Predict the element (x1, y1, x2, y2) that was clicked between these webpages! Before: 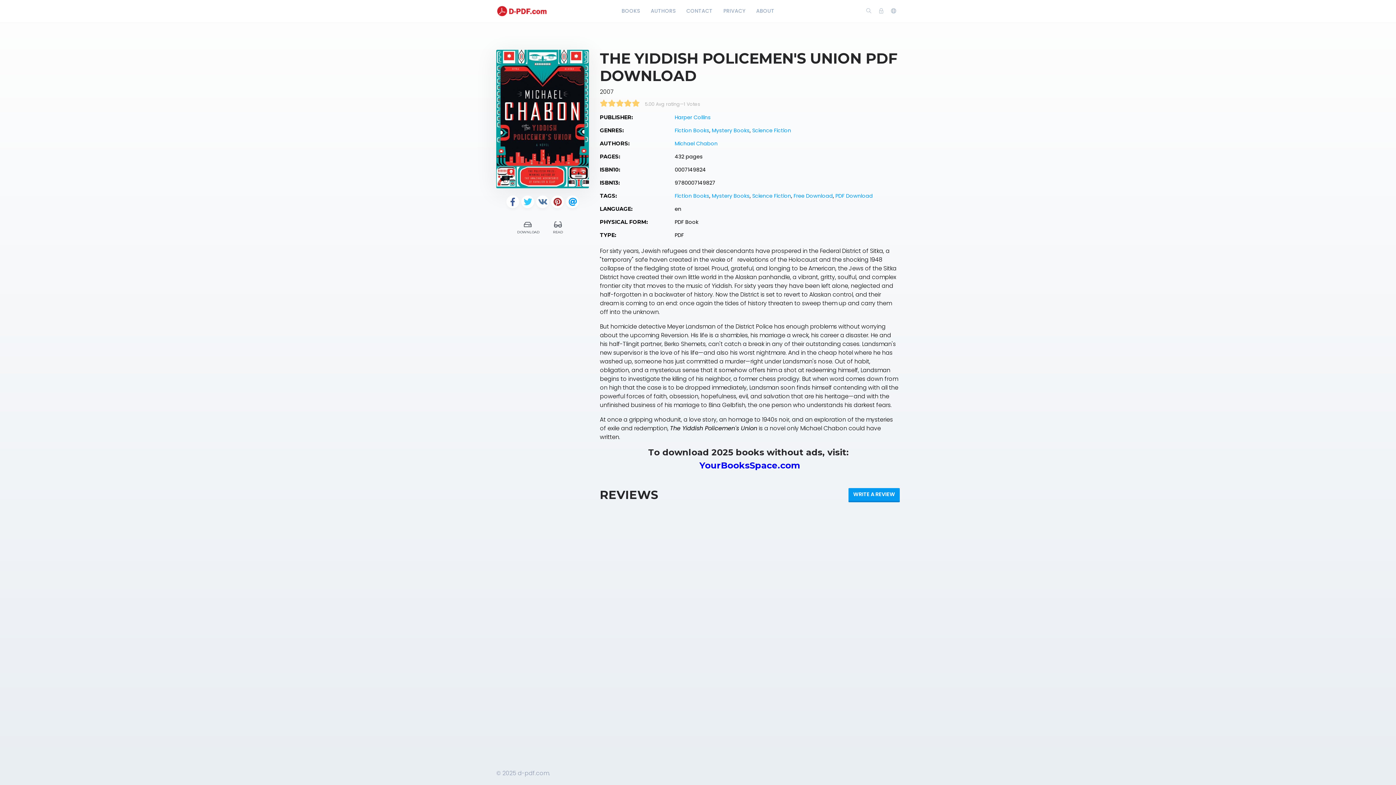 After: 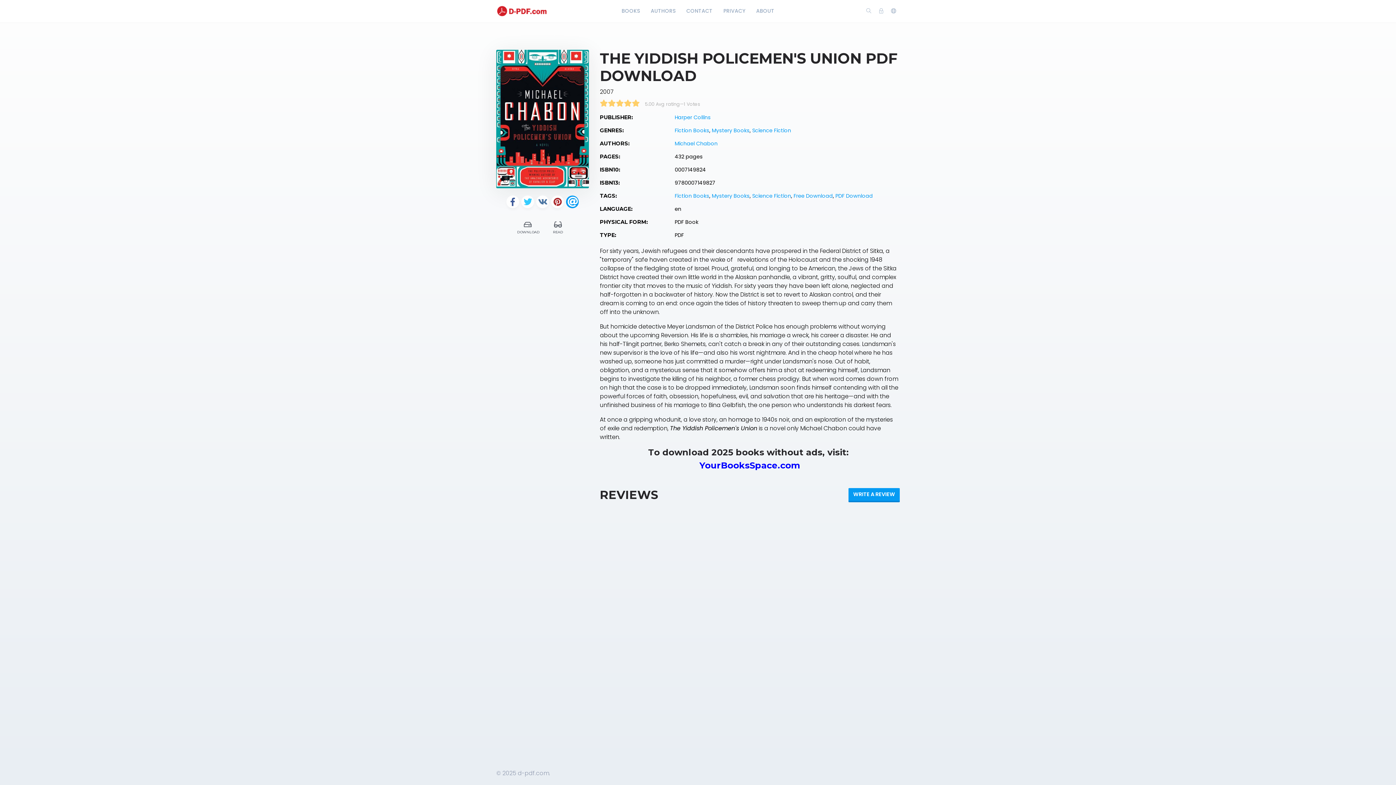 Action: bbox: (566, 195, 578, 208)